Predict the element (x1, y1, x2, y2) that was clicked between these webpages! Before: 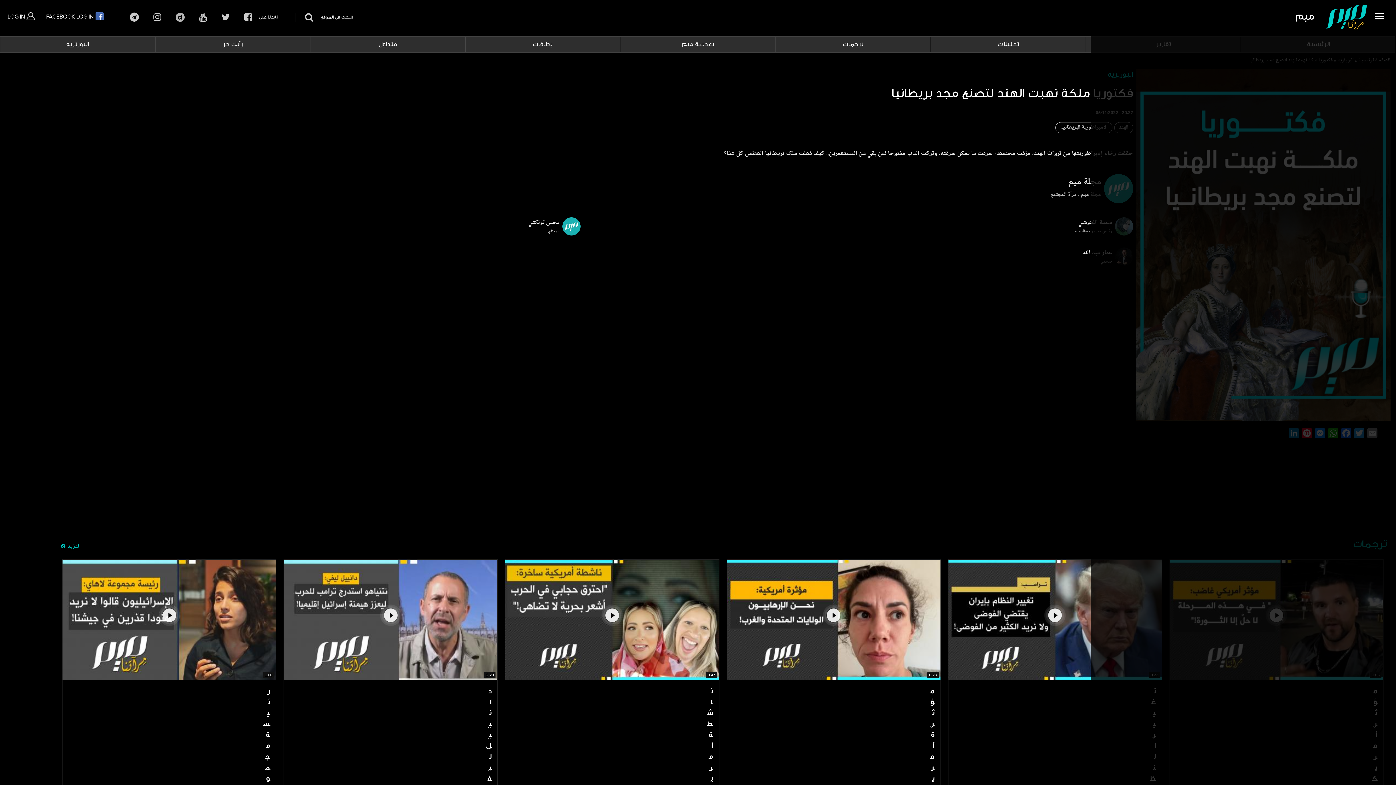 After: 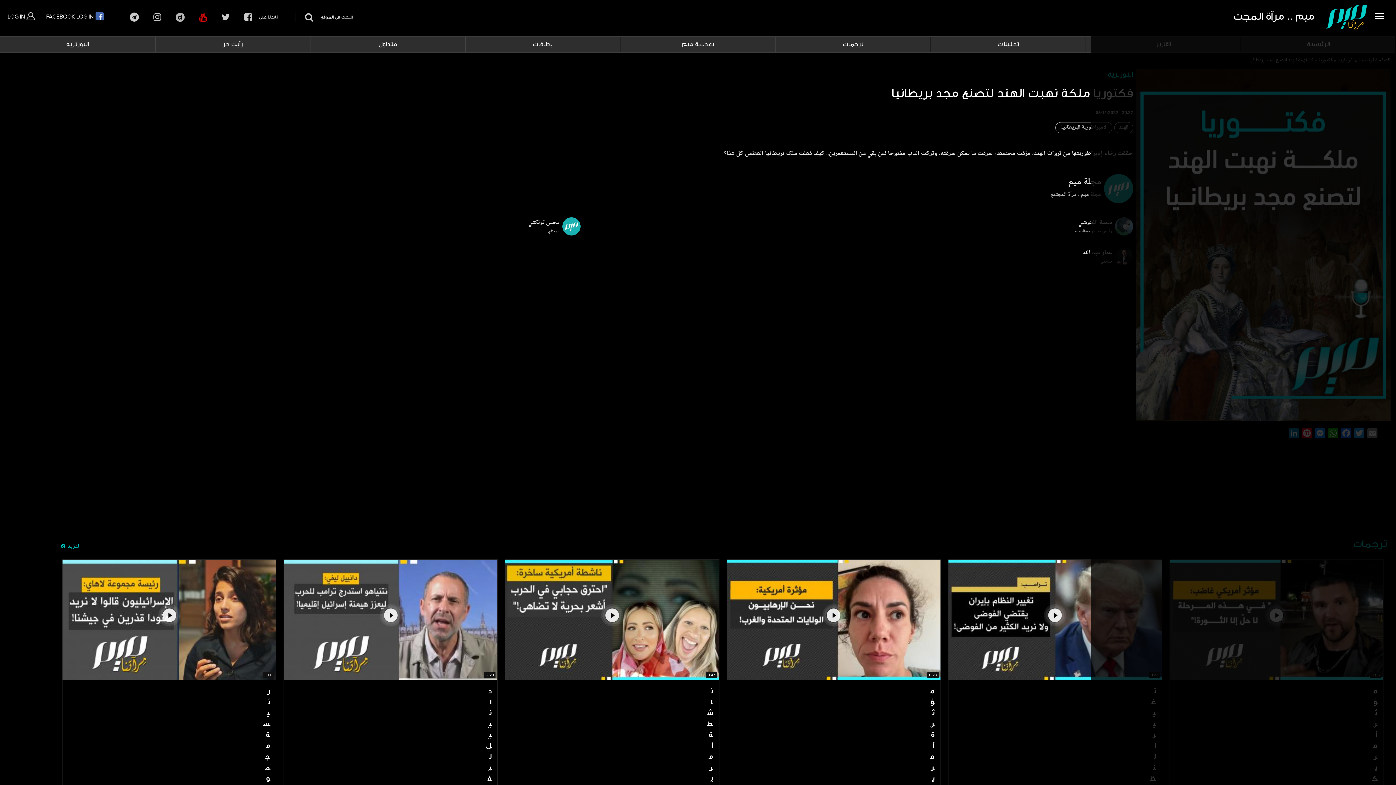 Action: bbox: (192, 12, 214, 21) label: youtube